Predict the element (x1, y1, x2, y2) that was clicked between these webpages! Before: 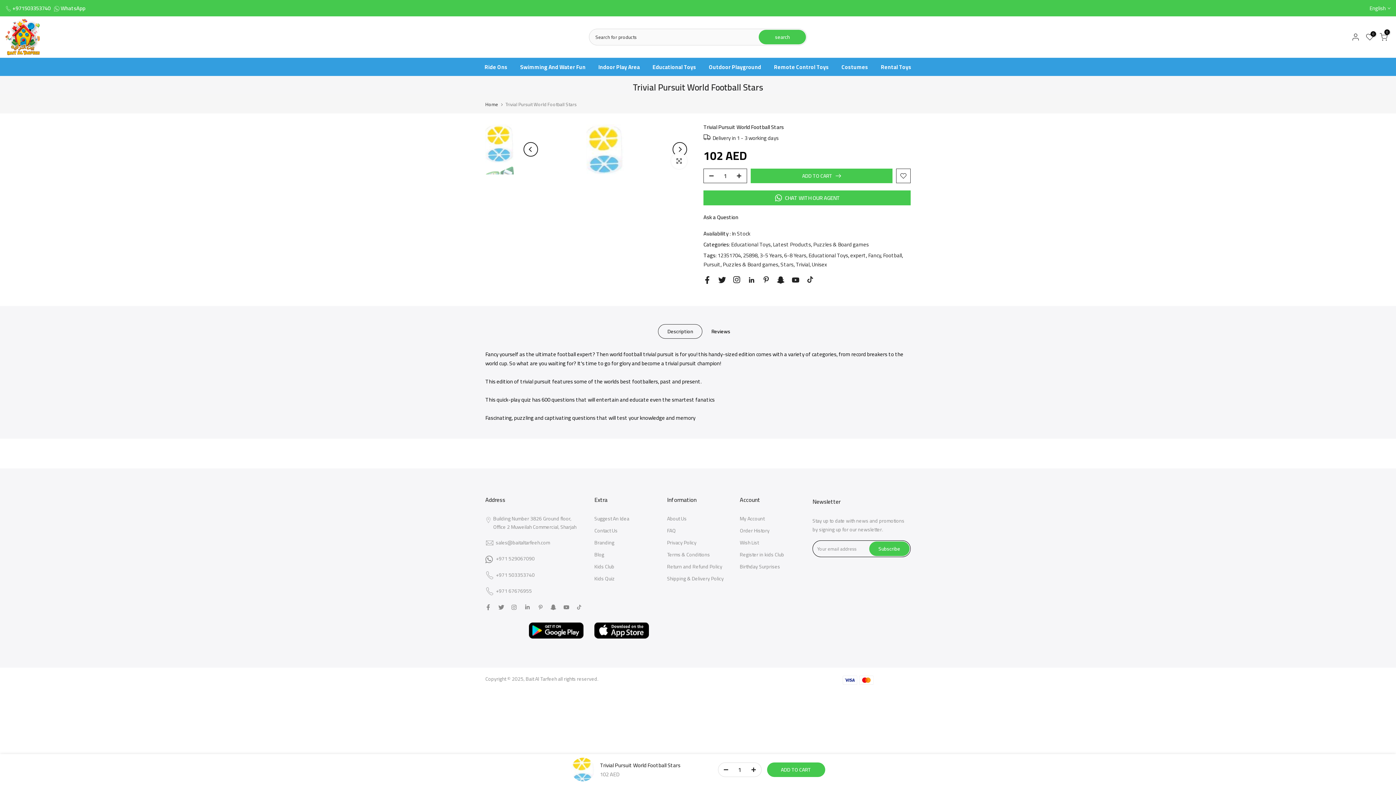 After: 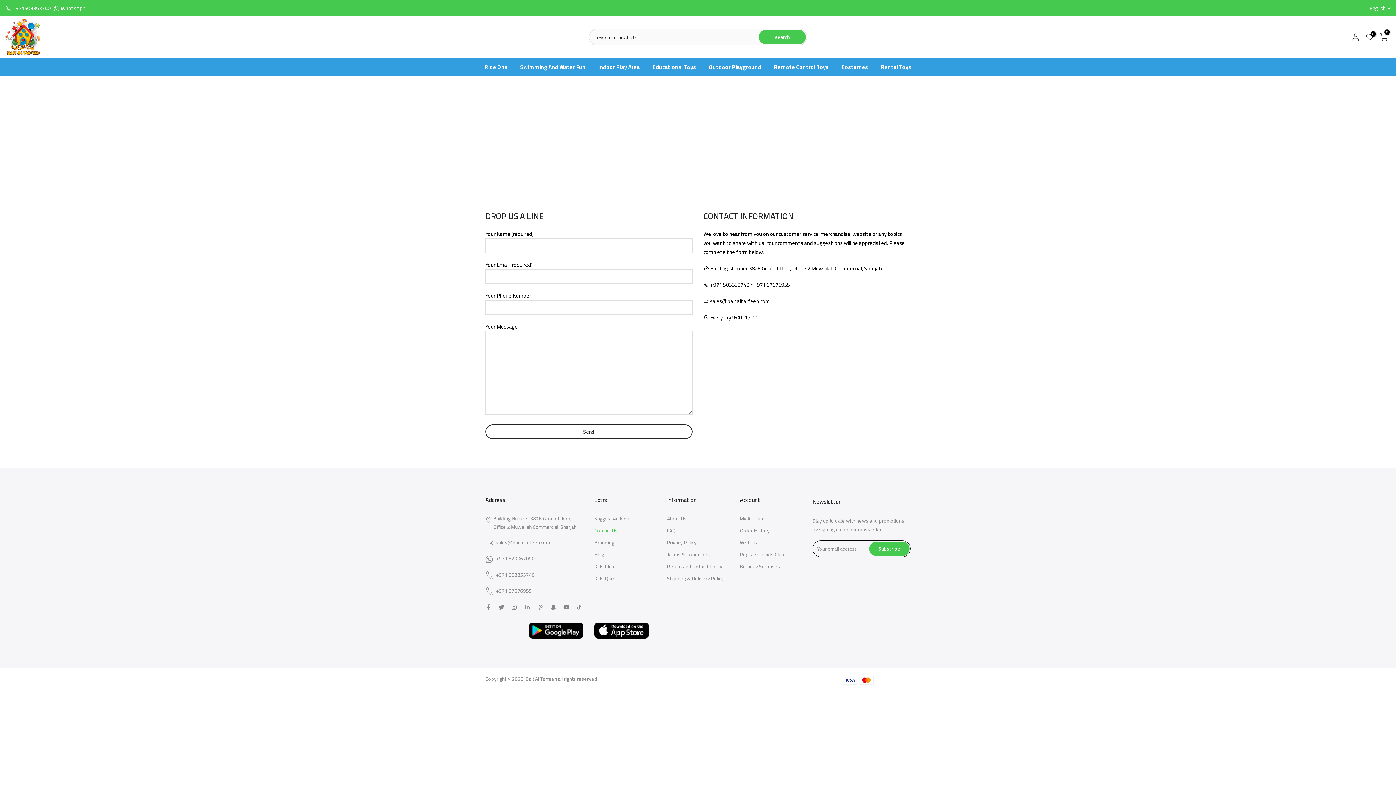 Action: bbox: (594, 526, 617, 535) label: Contact Us